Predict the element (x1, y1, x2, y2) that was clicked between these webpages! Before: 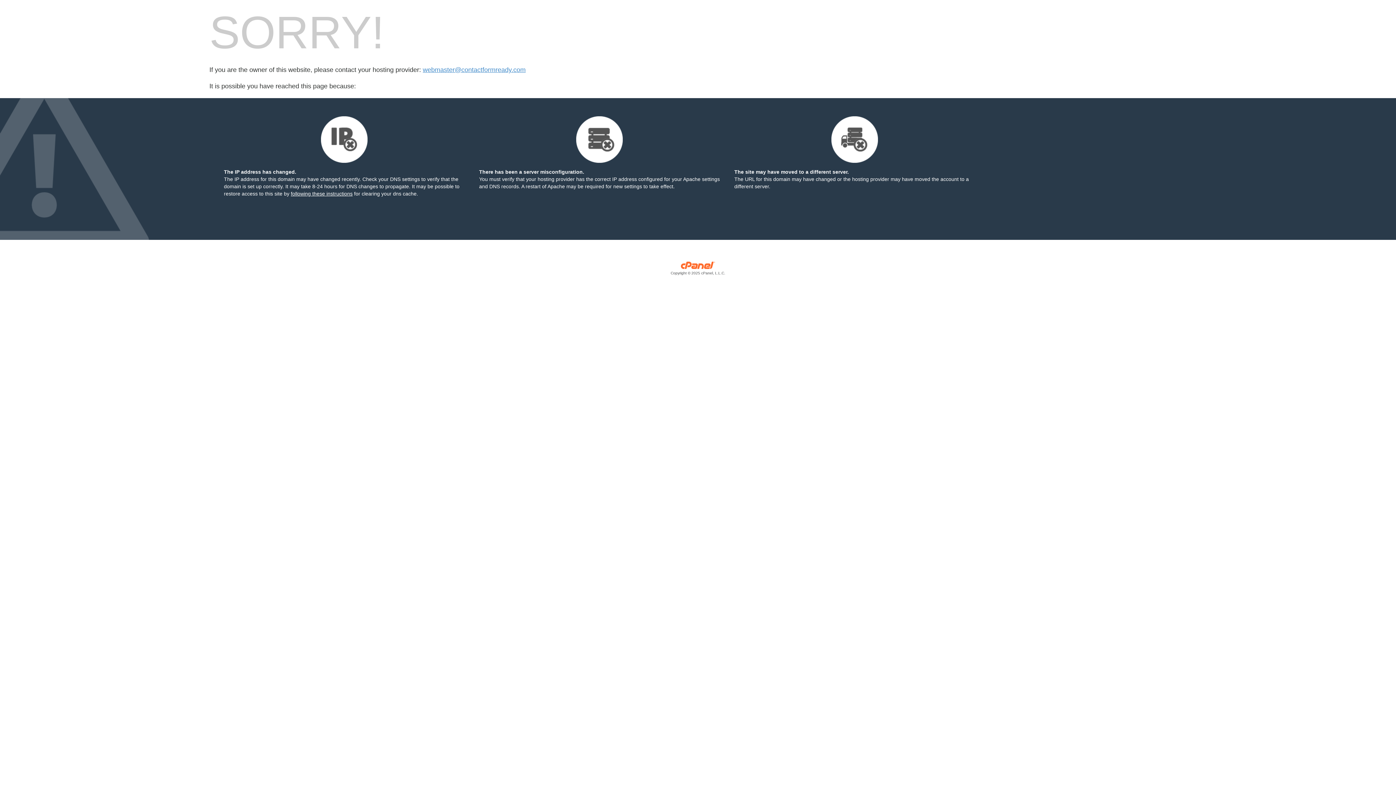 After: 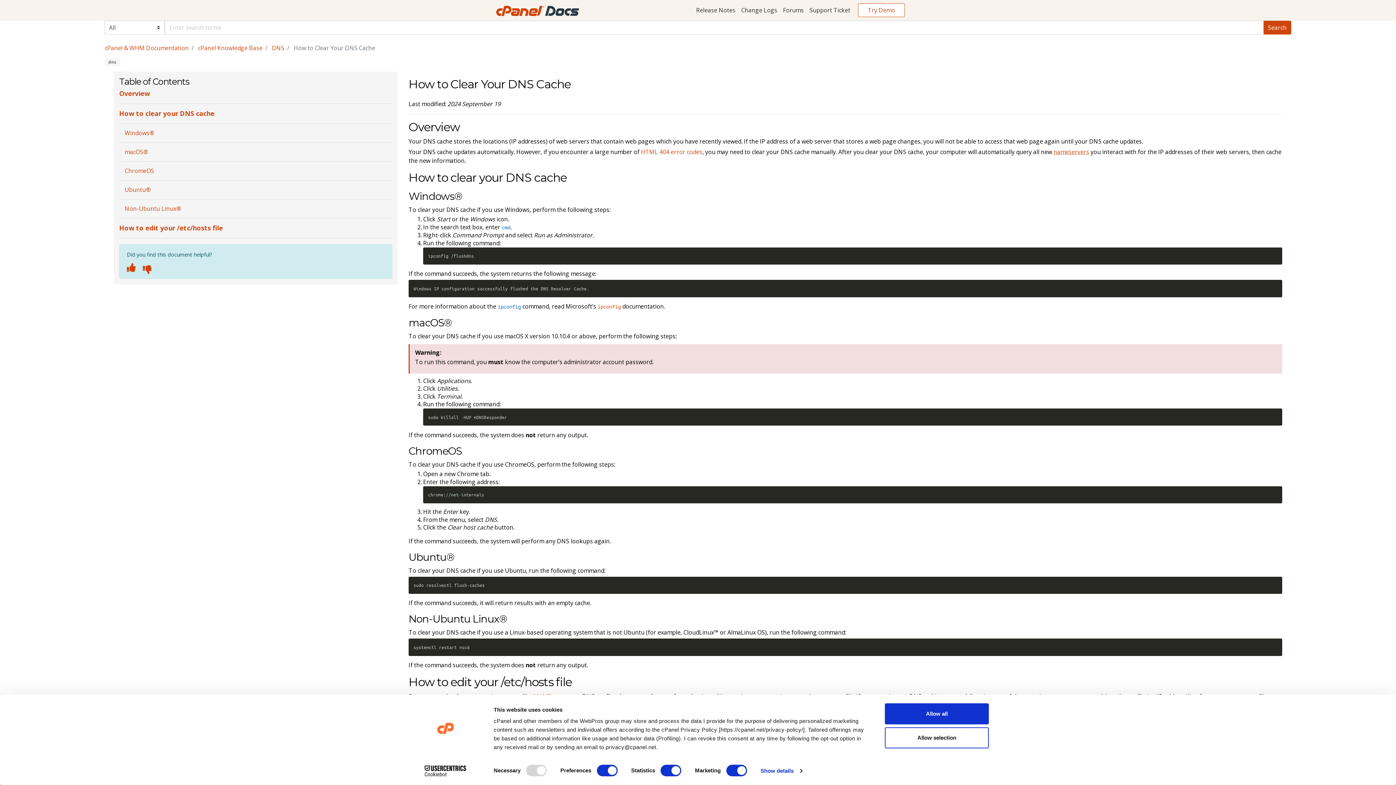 Action: label: following these instructions bbox: (290, 190, 352, 196)